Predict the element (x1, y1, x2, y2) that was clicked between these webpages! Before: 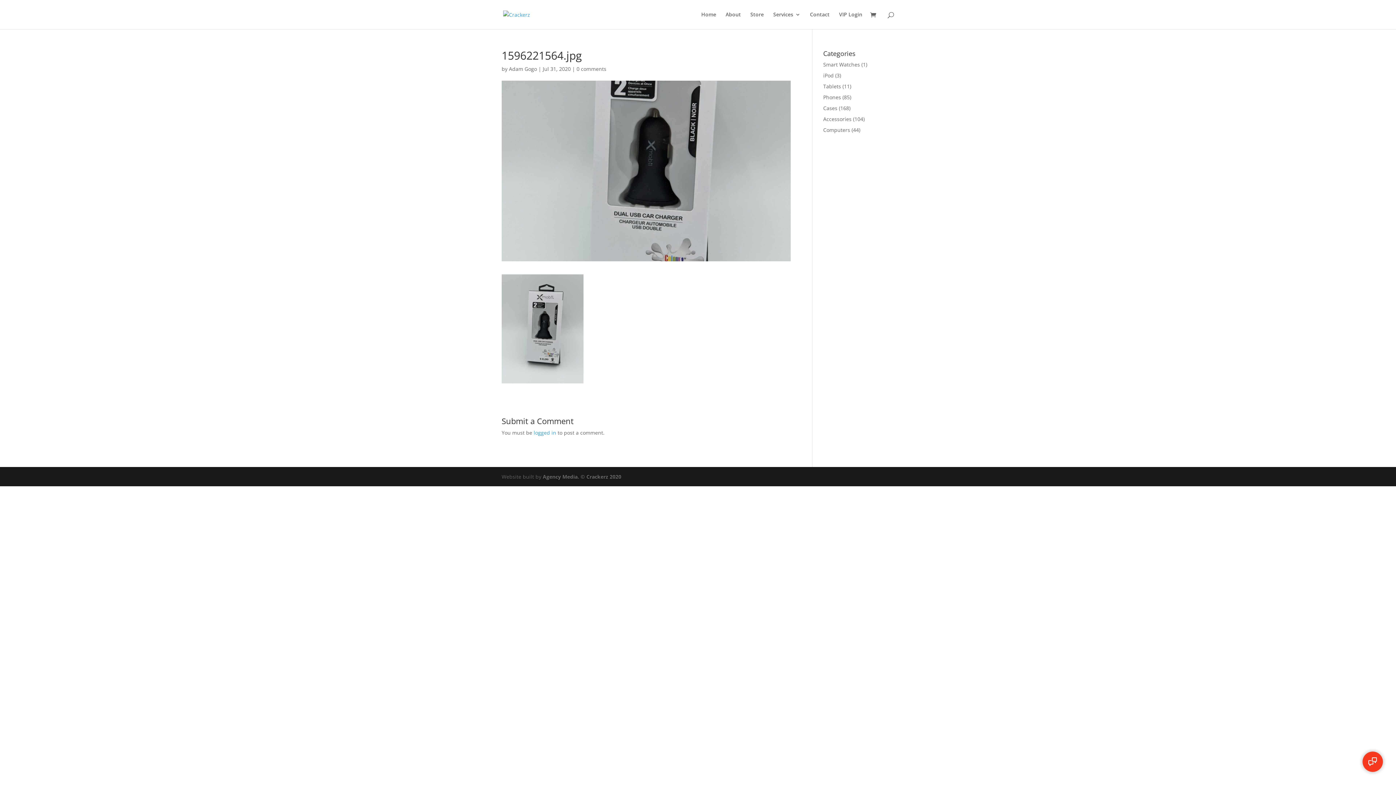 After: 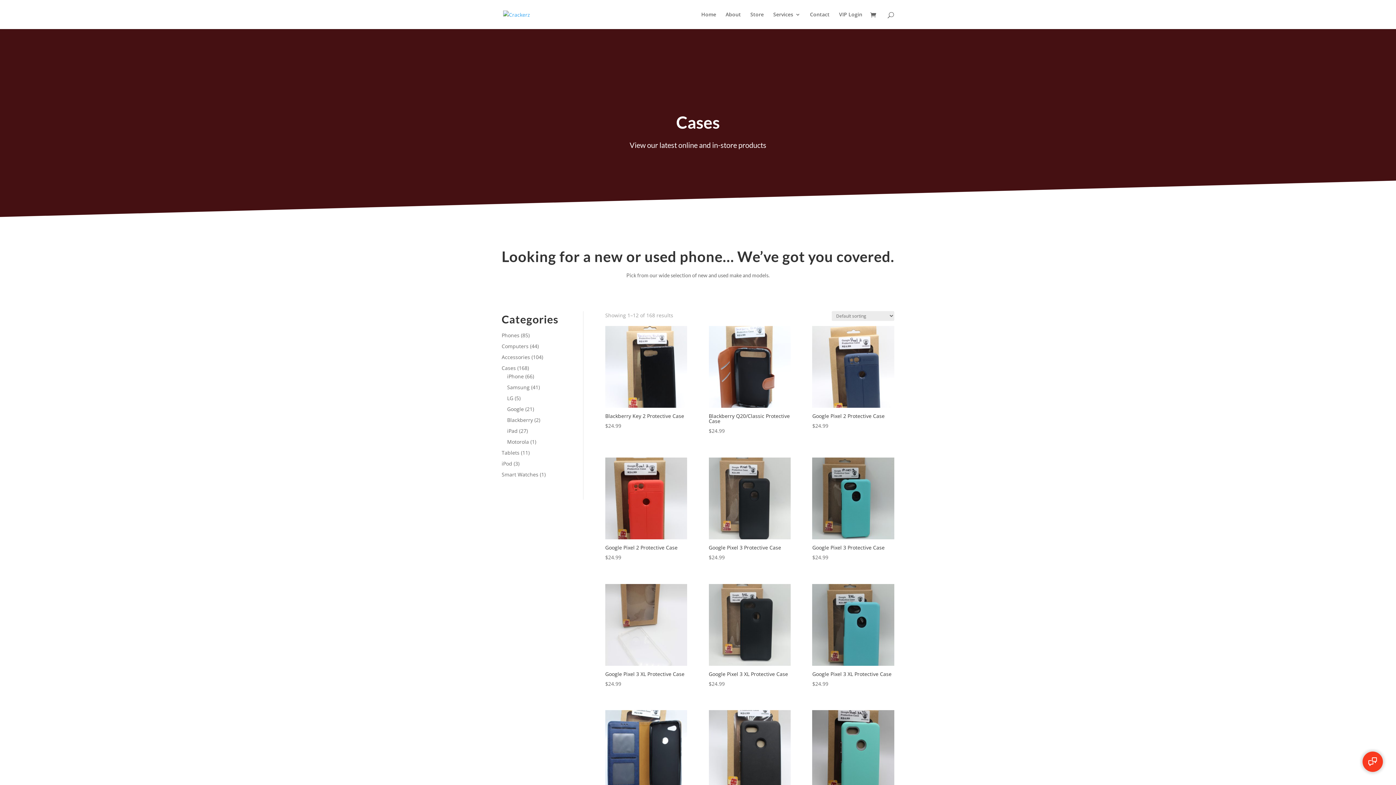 Action: bbox: (823, 104, 837, 111) label: Cases